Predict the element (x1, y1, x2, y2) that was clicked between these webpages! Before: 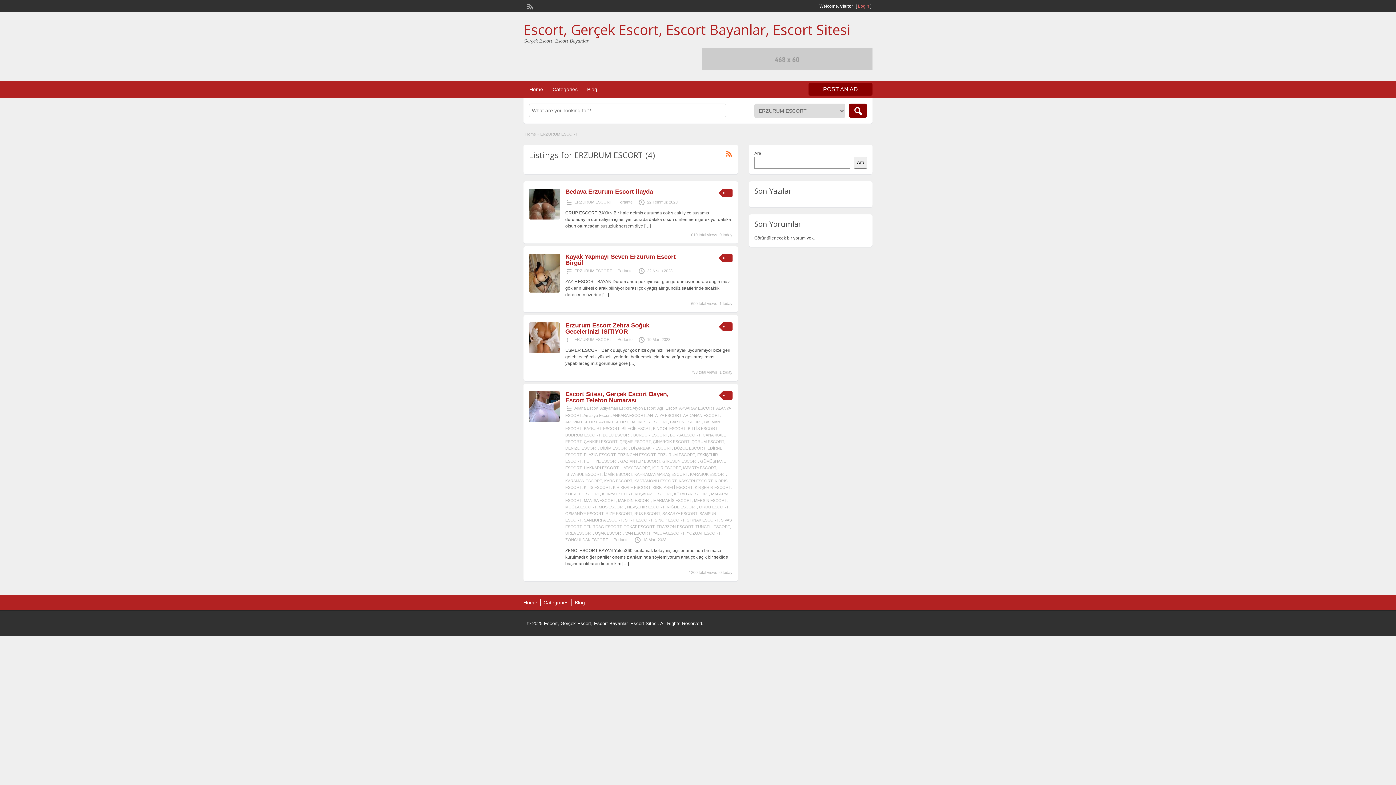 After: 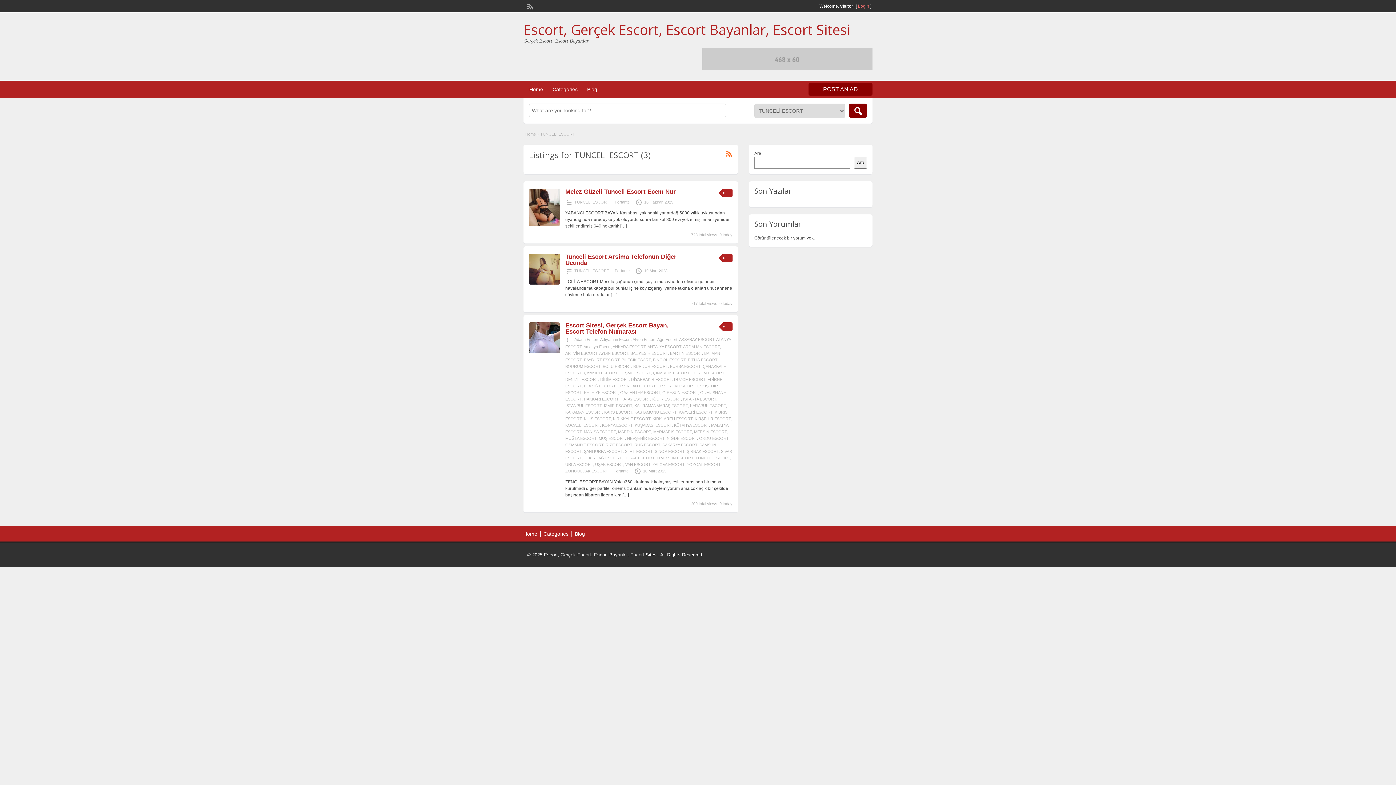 Action: bbox: (695, 524, 730, 529) label: TUNCELİ ESCORT